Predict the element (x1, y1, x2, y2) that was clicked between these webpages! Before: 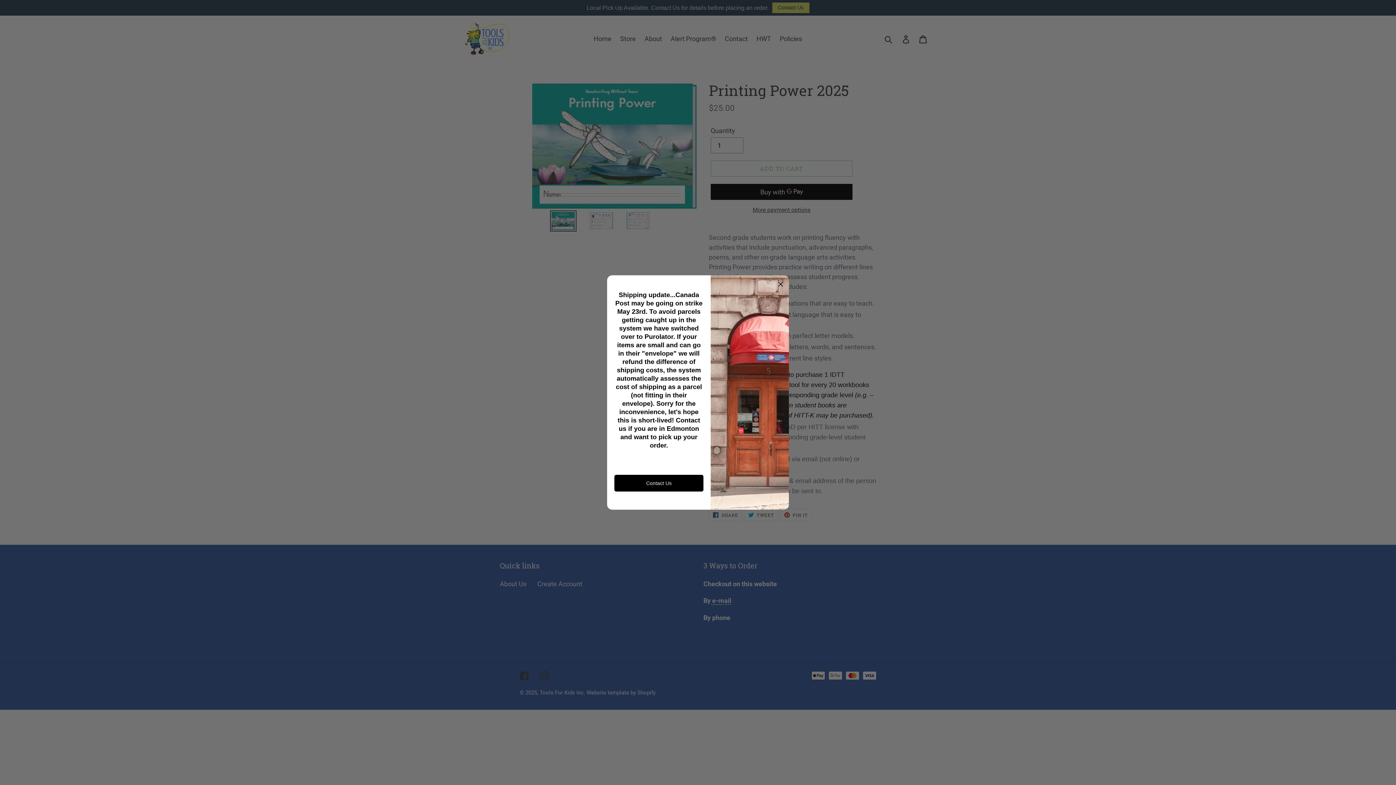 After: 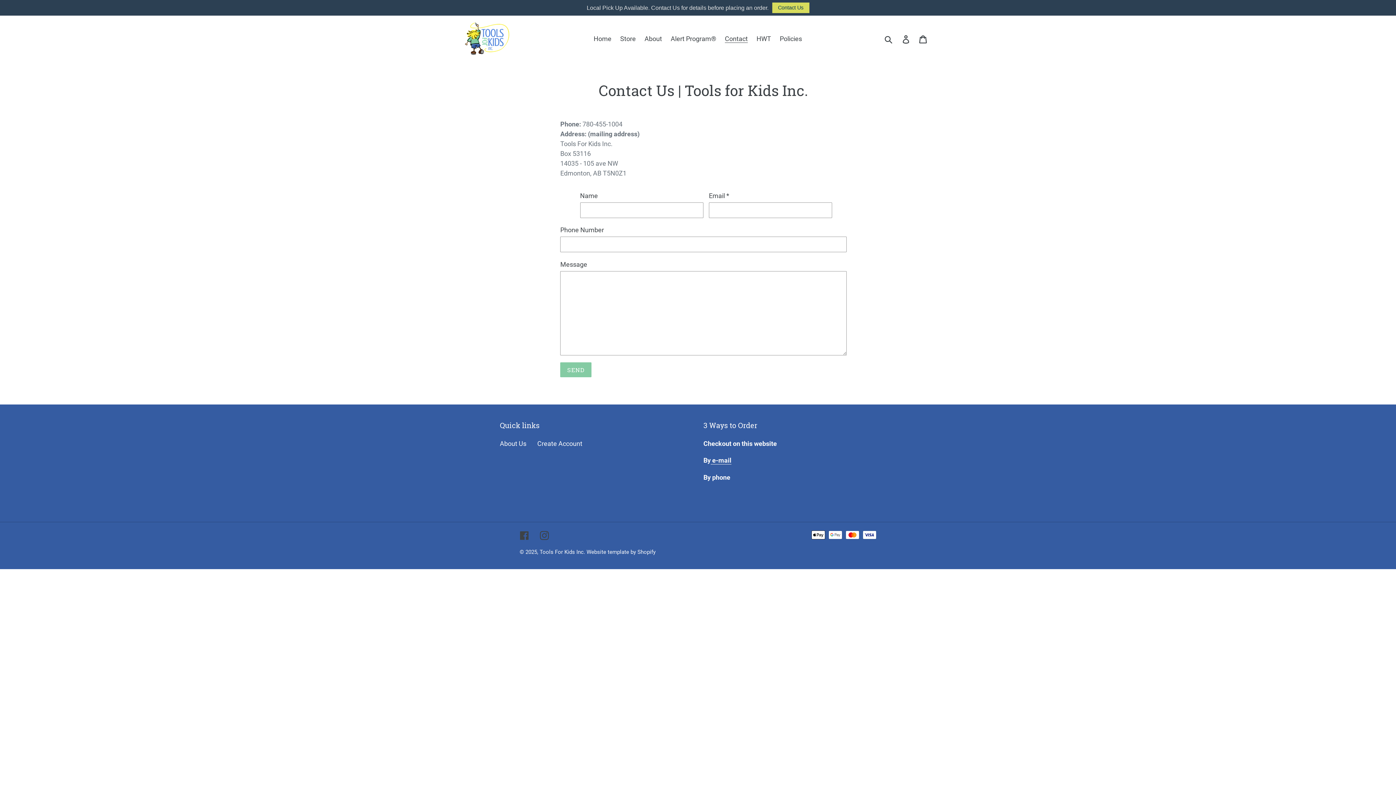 Action: bbox: (614, 475, 703, 491) label: Contact Us